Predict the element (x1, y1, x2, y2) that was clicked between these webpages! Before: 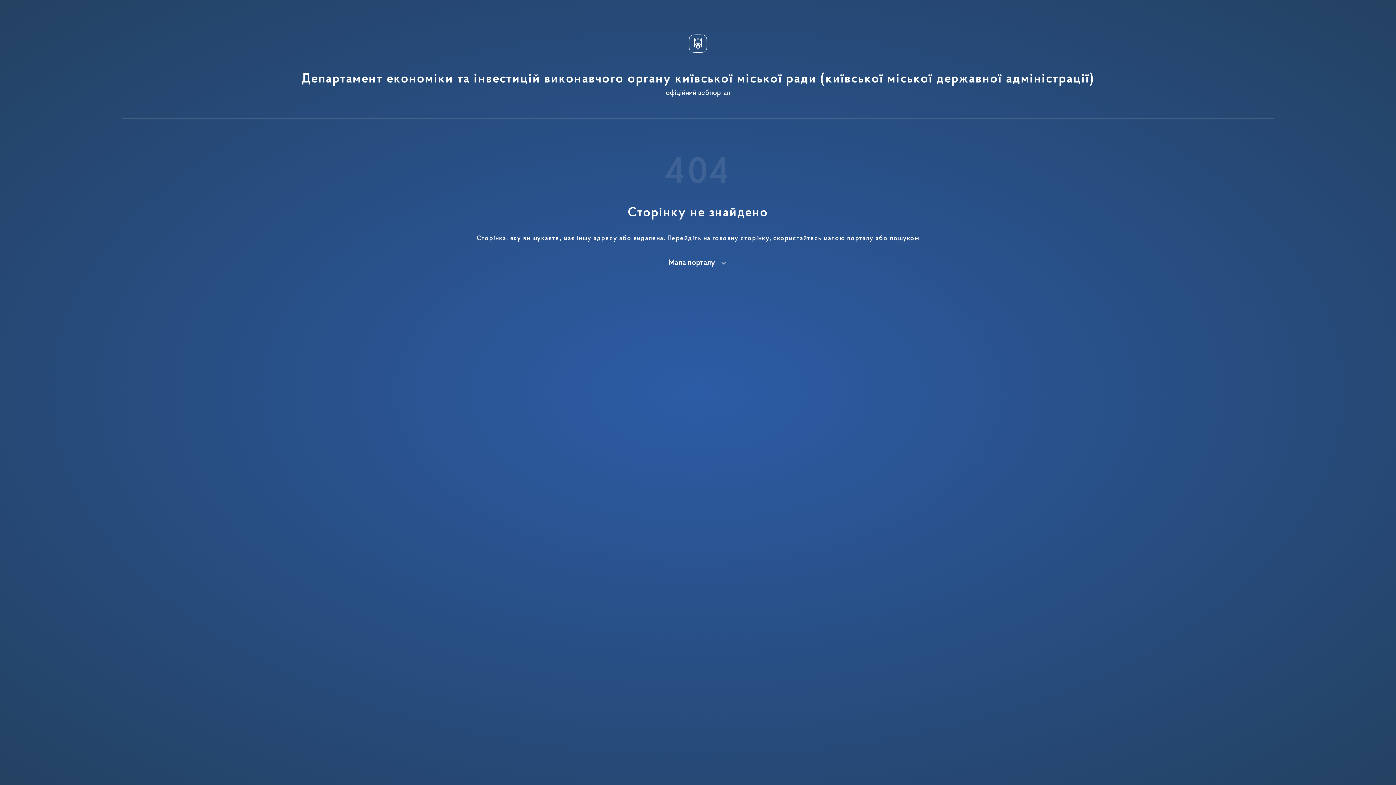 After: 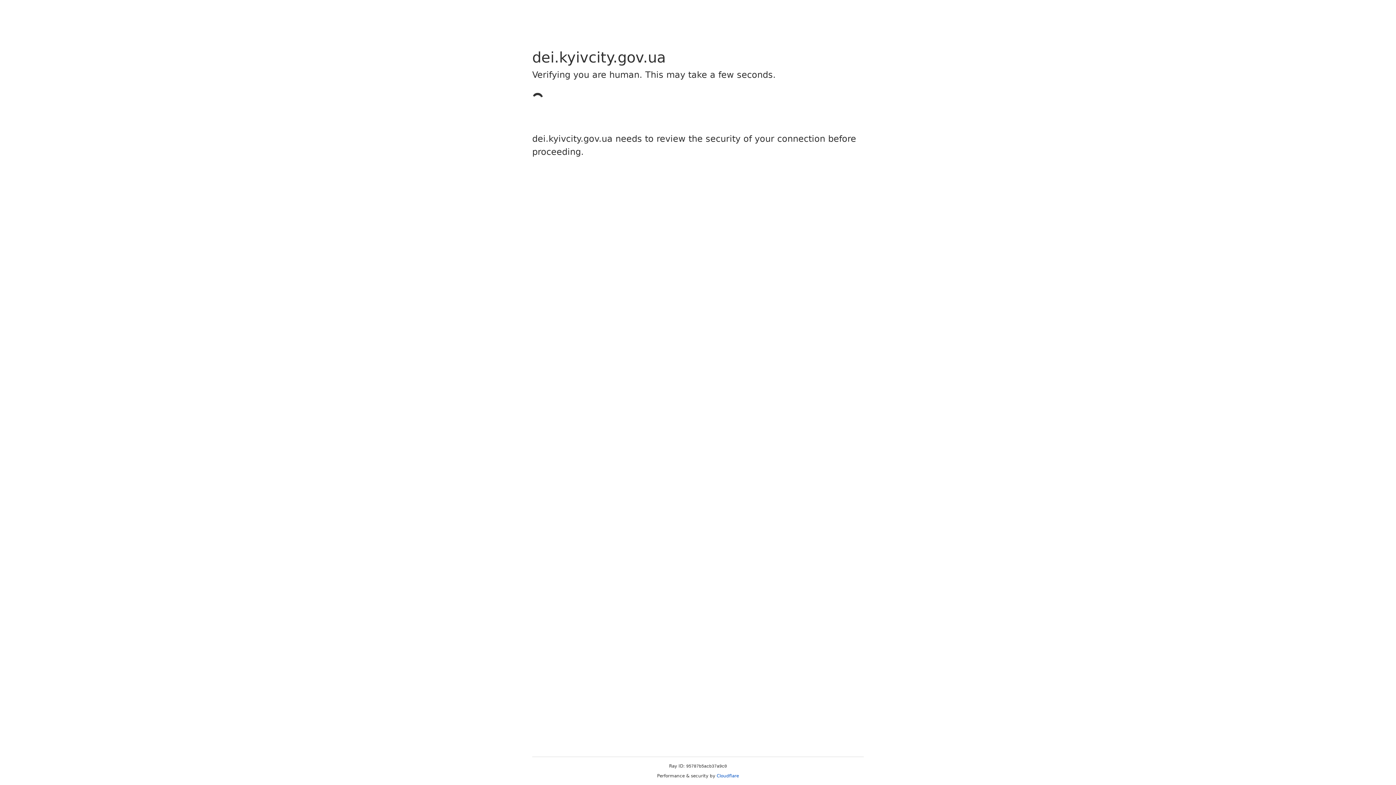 Action: bbox: (301, 29, 1094, 96) label: Департамент економіки та інвестицій виконавчого органу київської міської ради (київської міської державної адміністрації)
офіційний вебпортал